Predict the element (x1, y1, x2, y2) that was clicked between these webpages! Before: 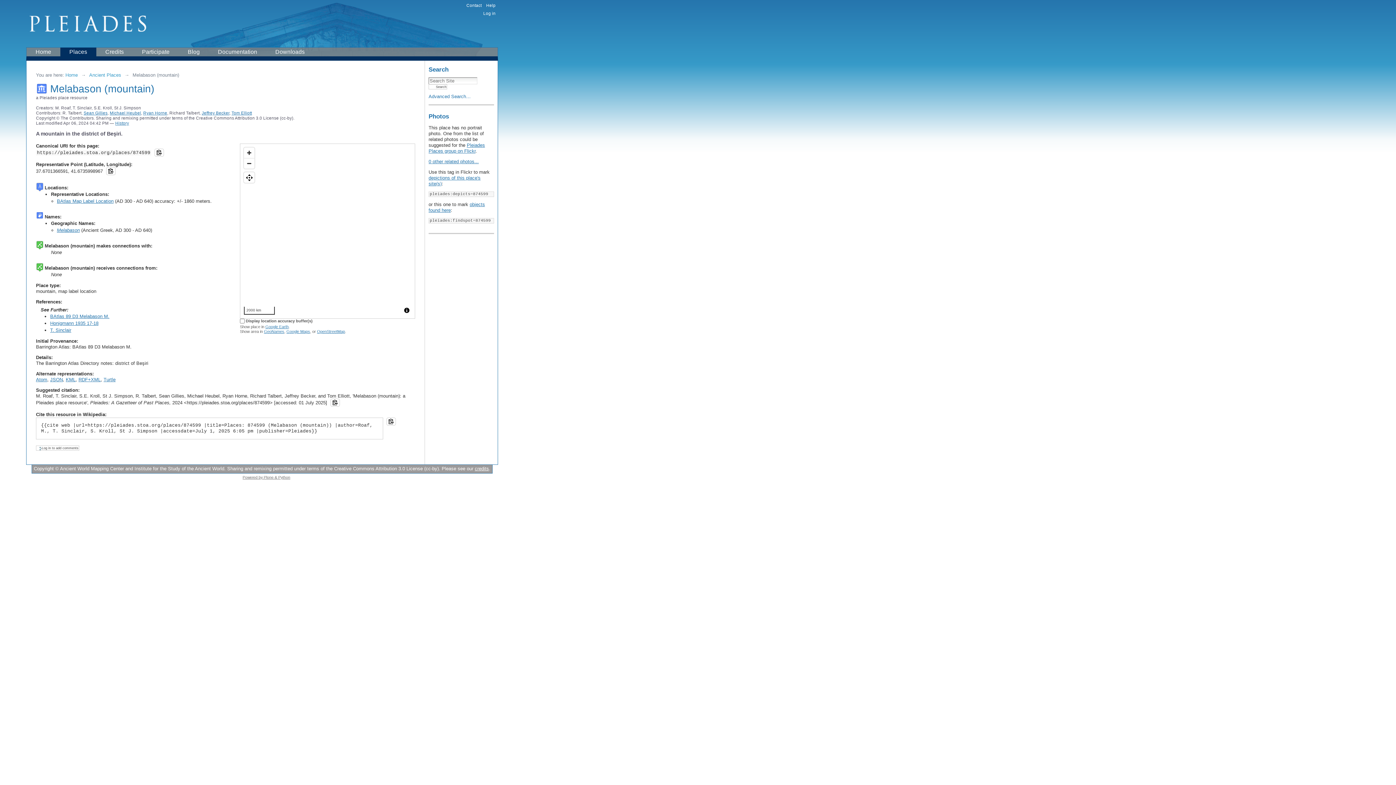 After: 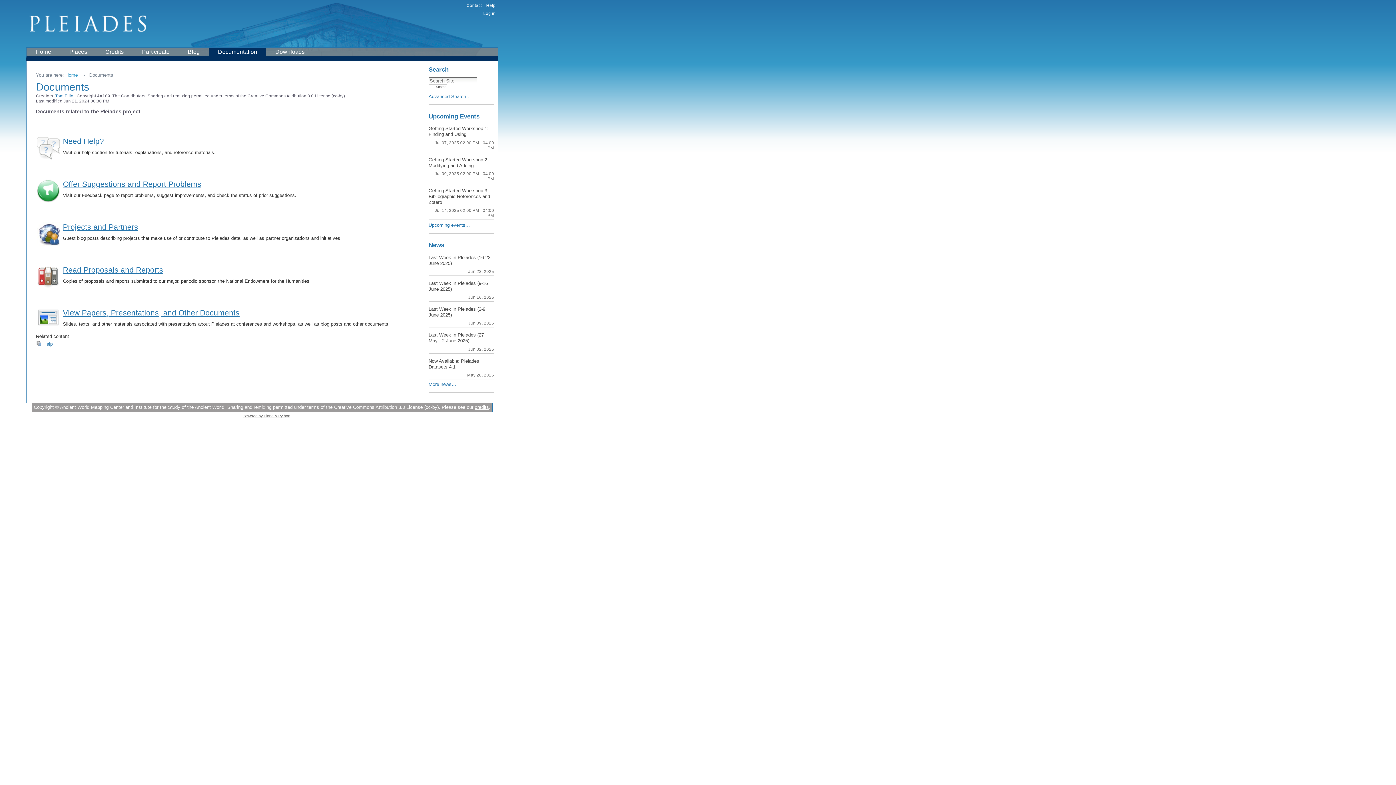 Action: label: Documentation bbox: (208, 47, 266, 56)